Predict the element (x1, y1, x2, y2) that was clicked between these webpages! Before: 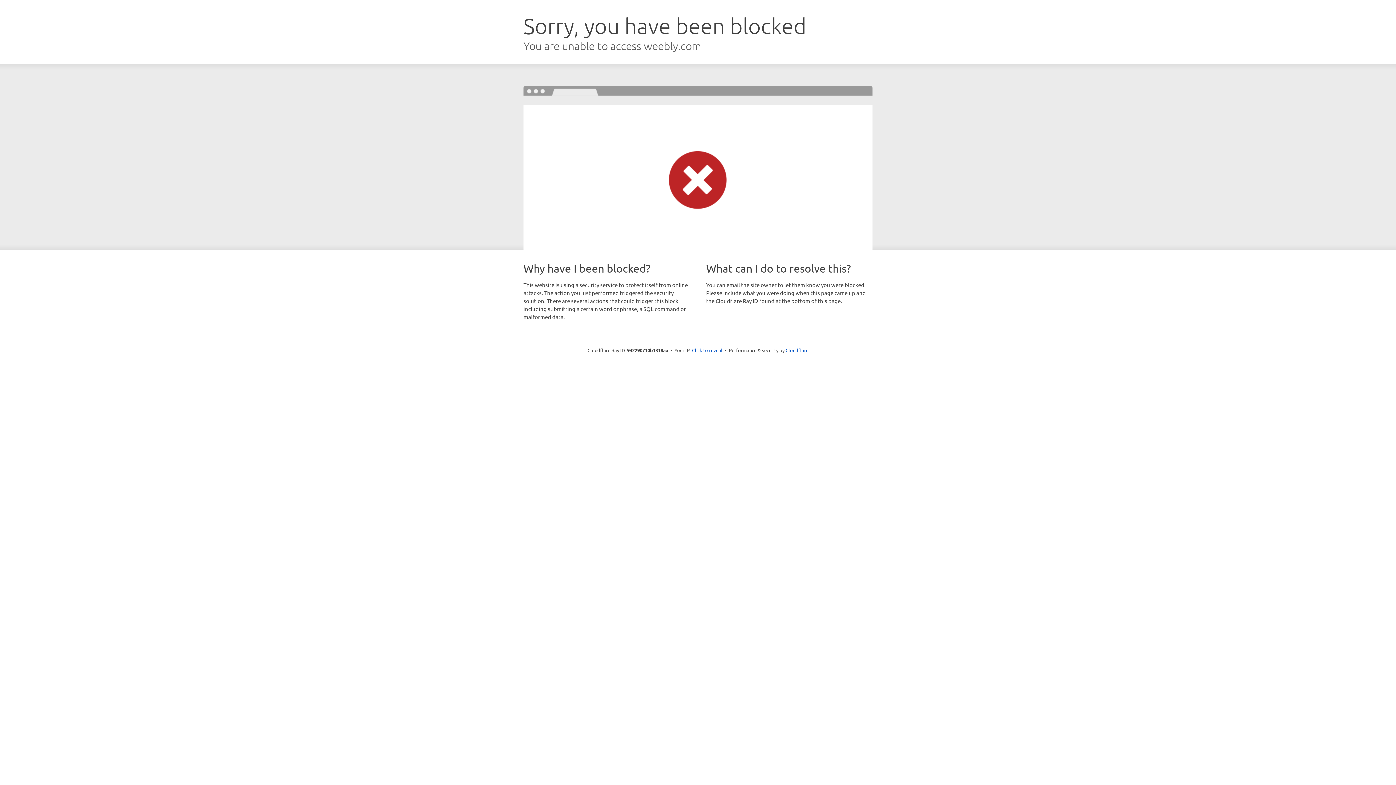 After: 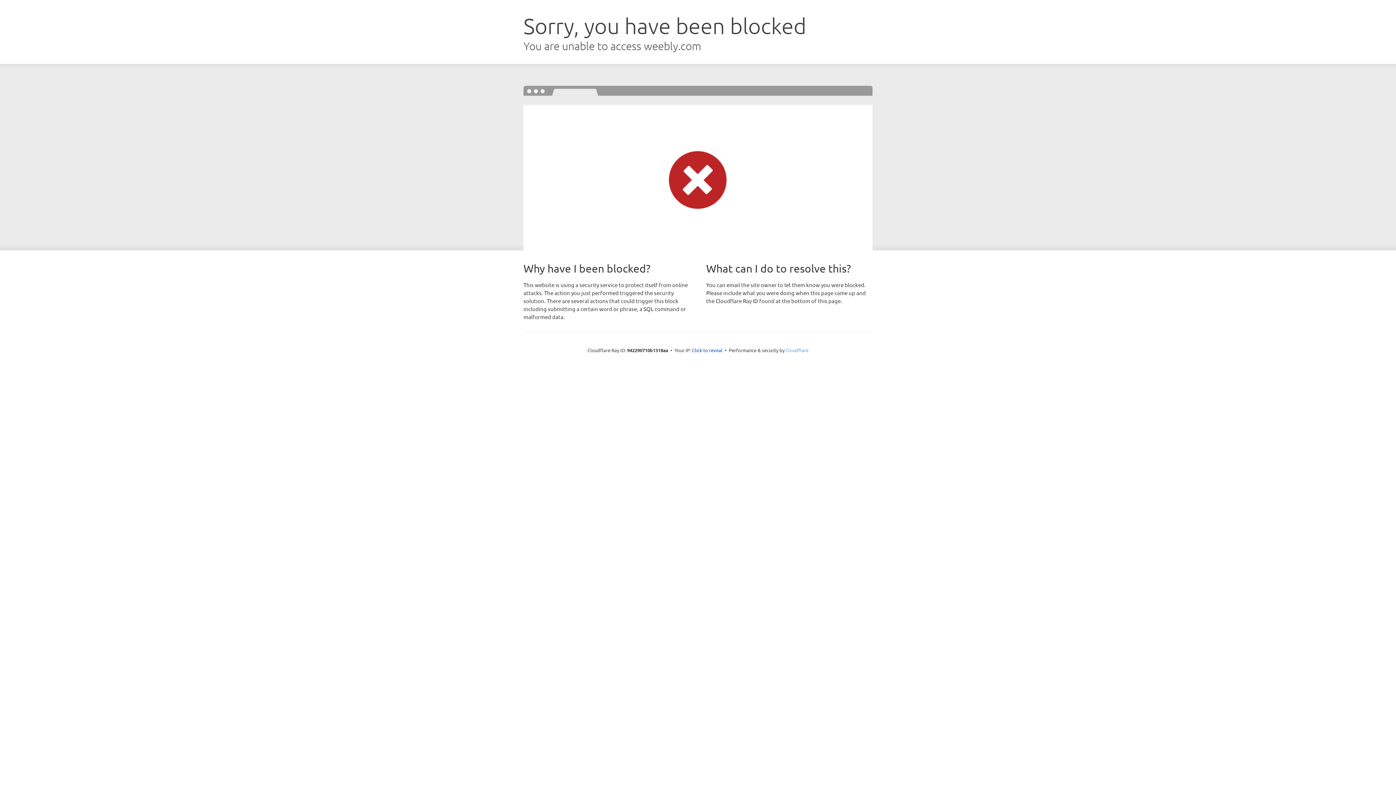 Action: bbox: (785, 347, 808, 353) label: Cloudflare